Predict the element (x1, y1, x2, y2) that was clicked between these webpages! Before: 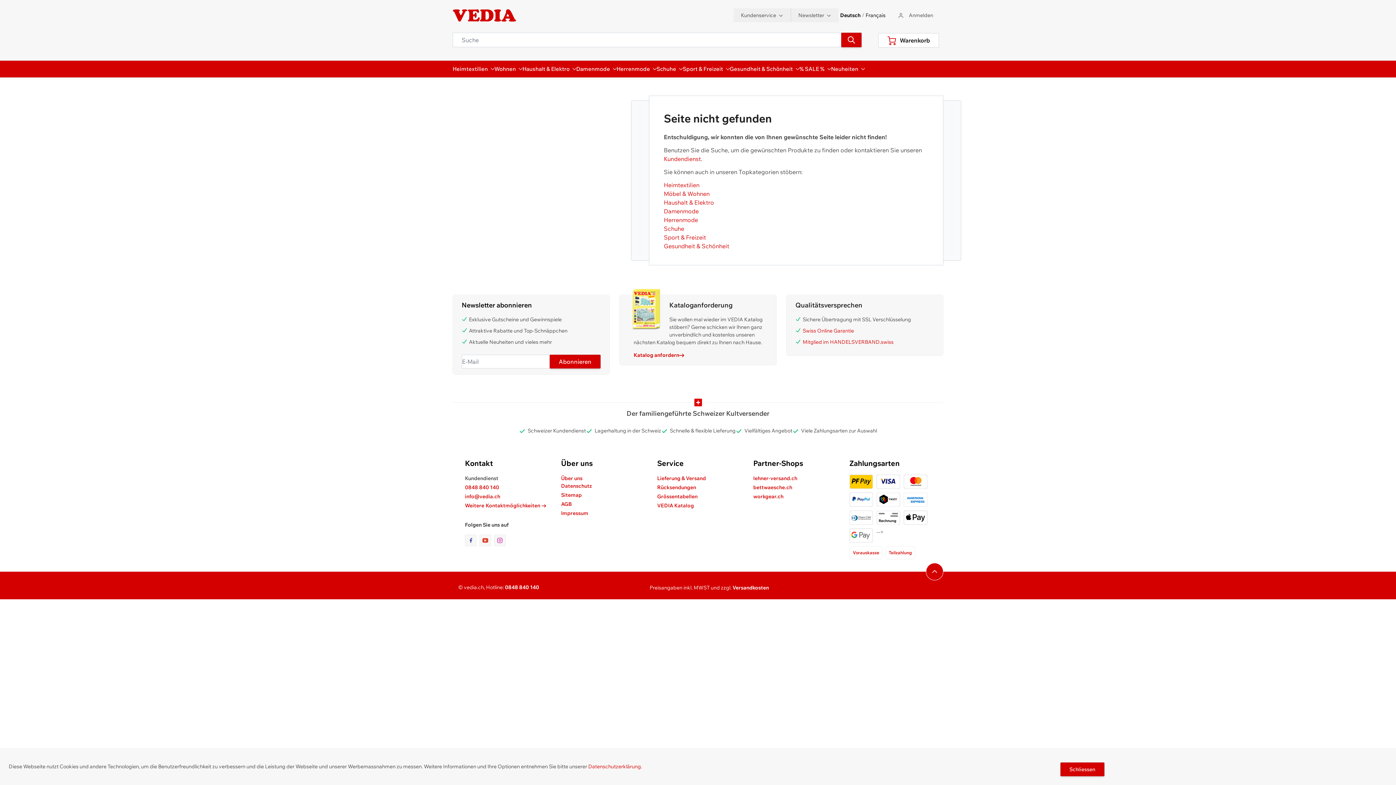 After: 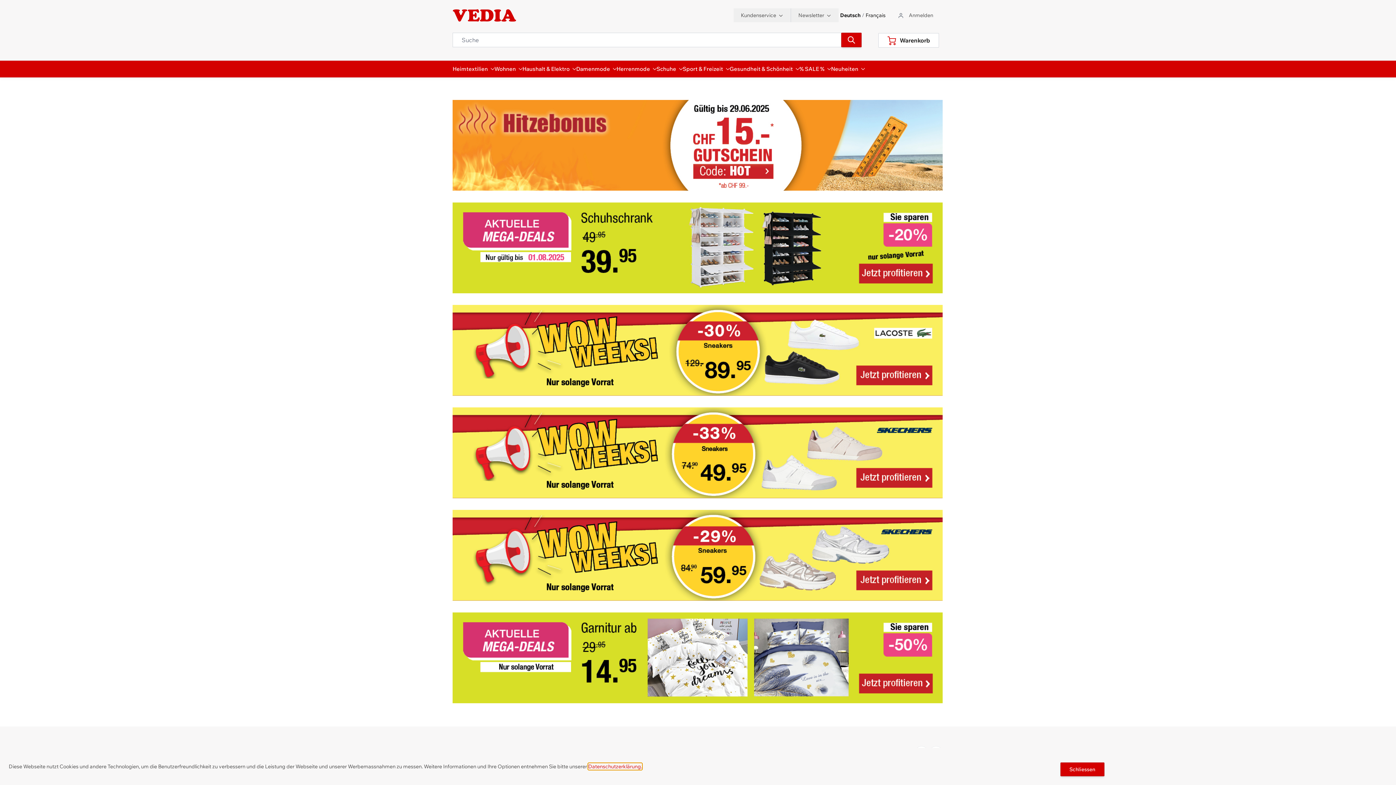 Action: label: store logo bbox: (452, 8, 516, 21)